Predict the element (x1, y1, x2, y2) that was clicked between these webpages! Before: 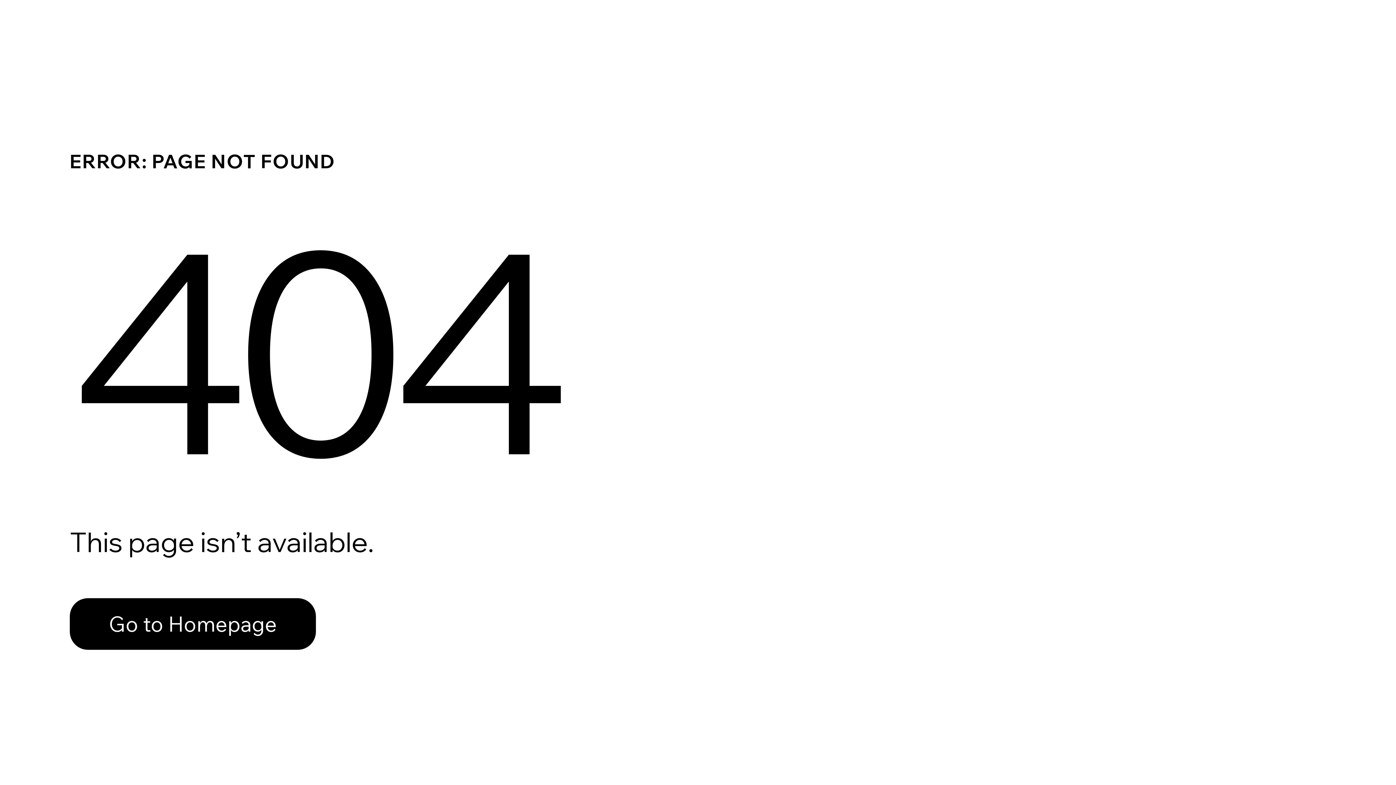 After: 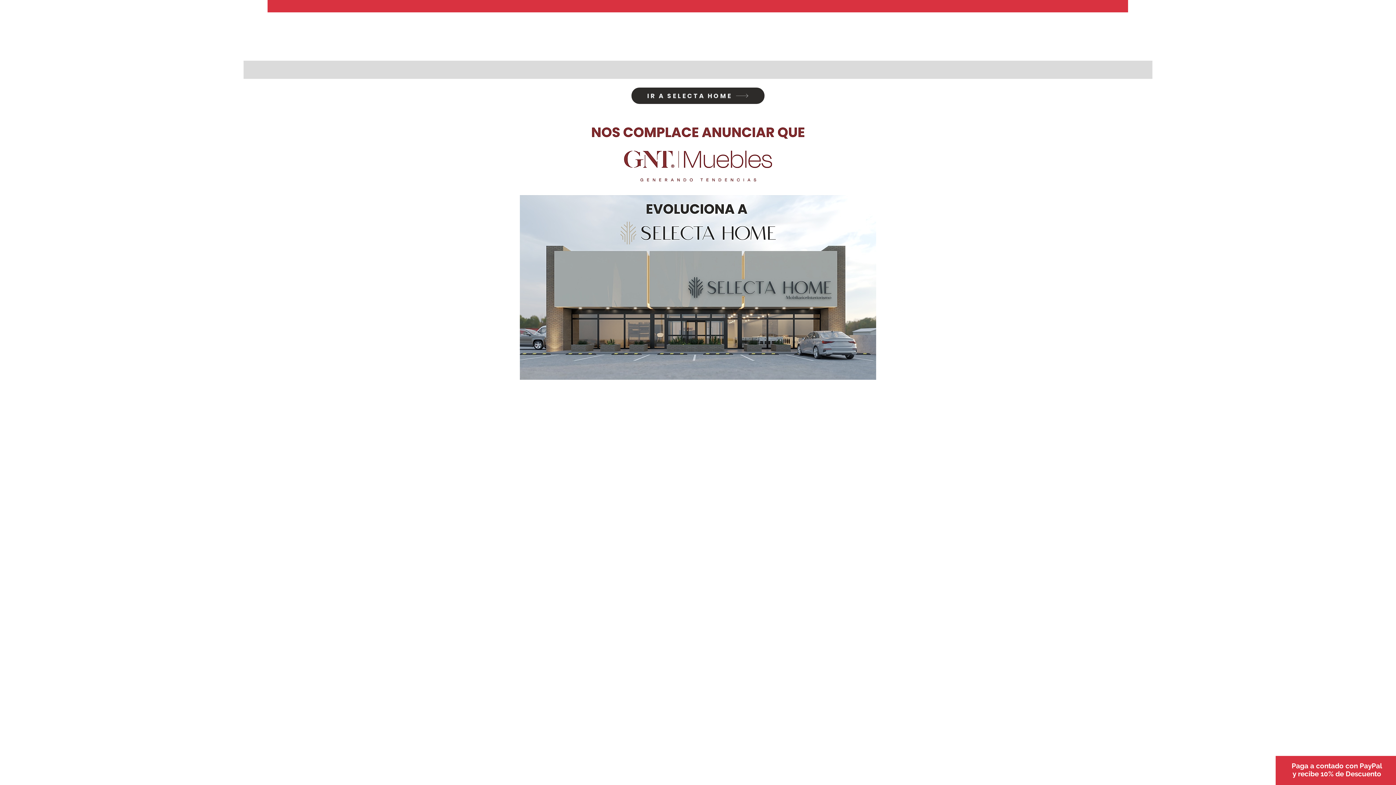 Action: label: Go to Homepage bbox: (69, 582, 768, 659)